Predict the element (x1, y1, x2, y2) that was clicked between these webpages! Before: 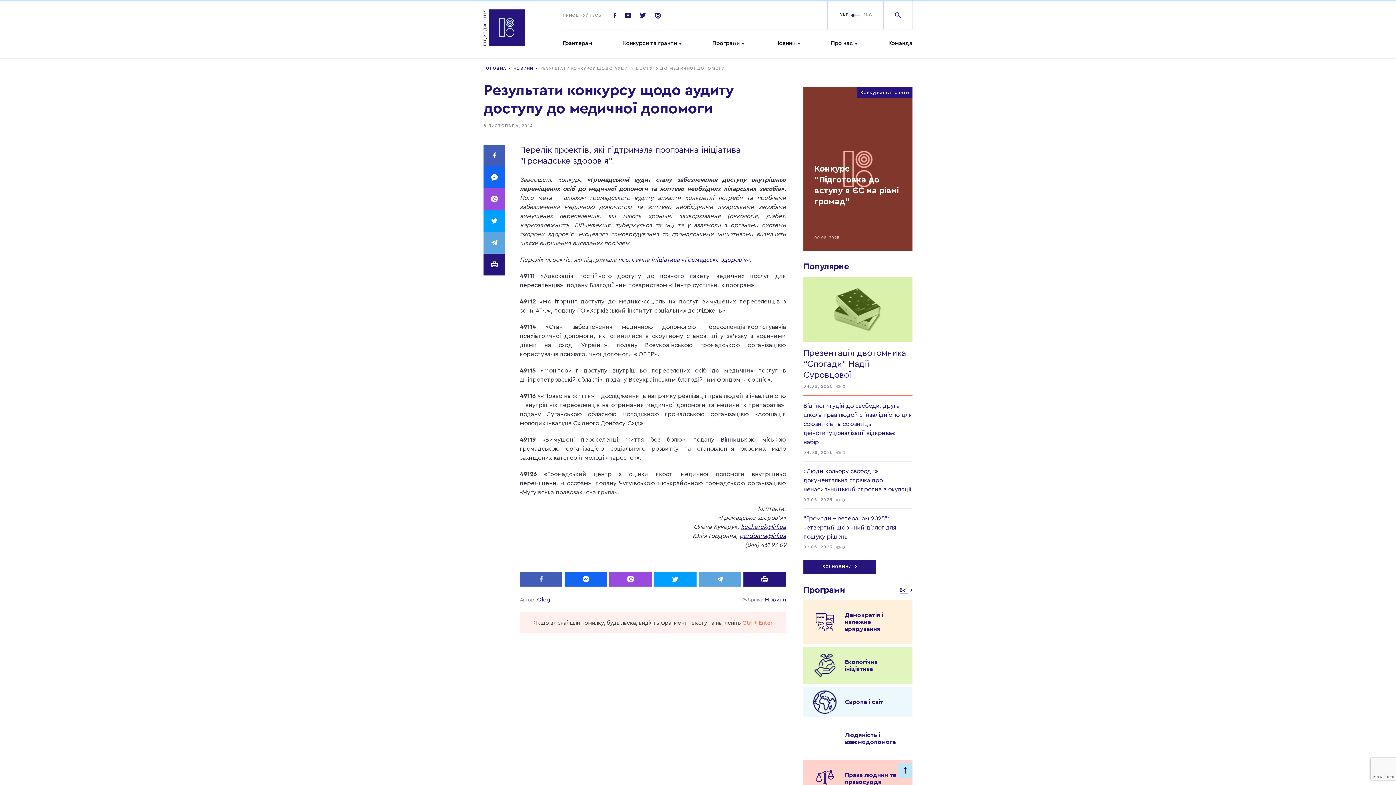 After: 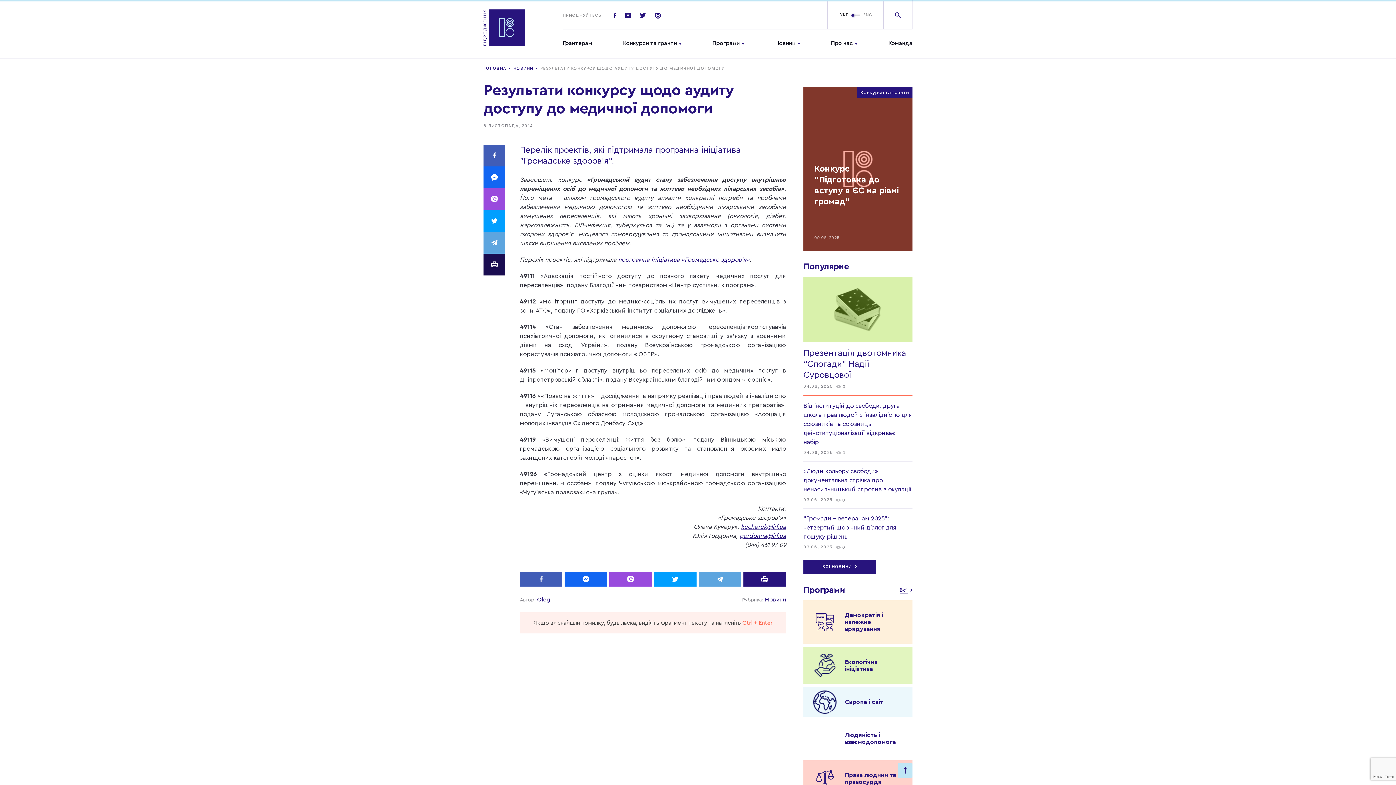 Action: bbox: (483, 253, 505, 275)